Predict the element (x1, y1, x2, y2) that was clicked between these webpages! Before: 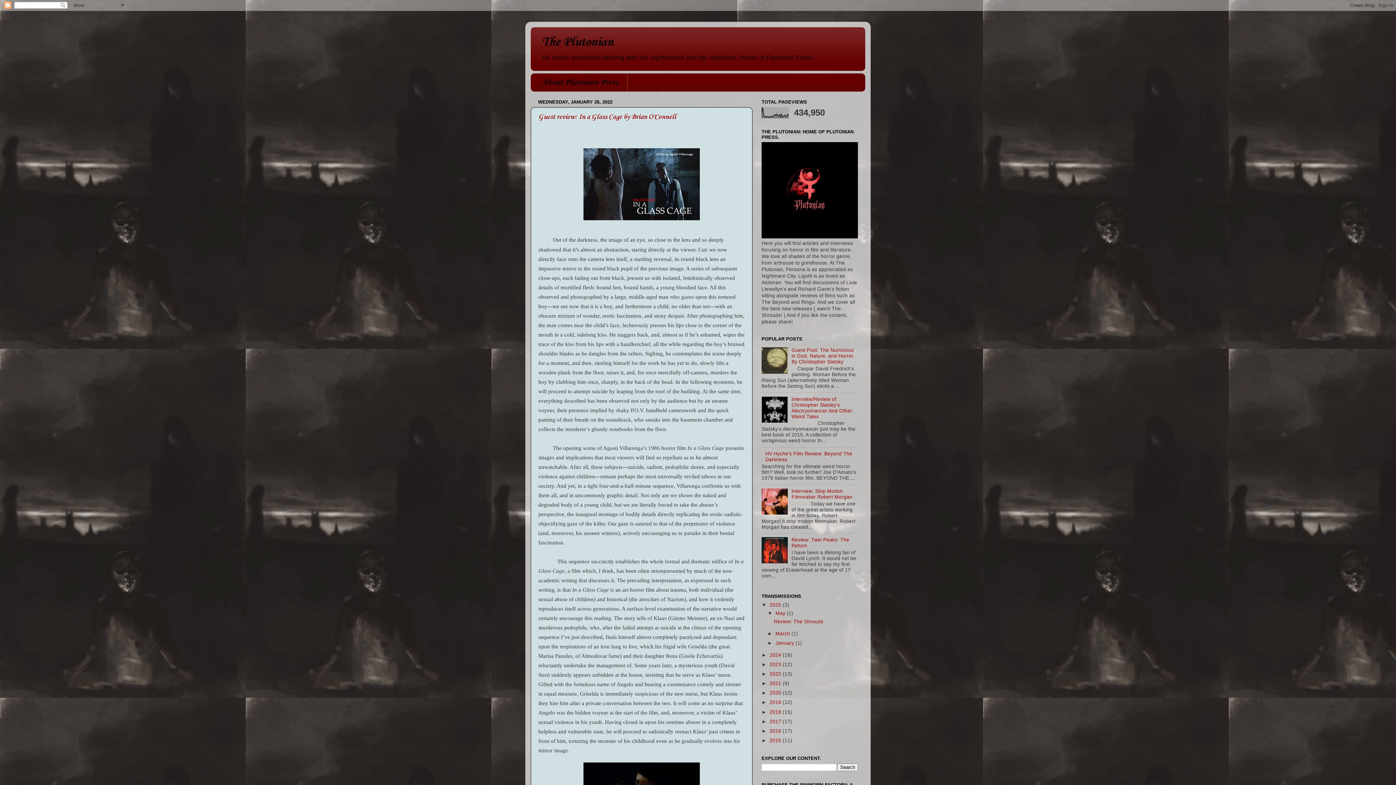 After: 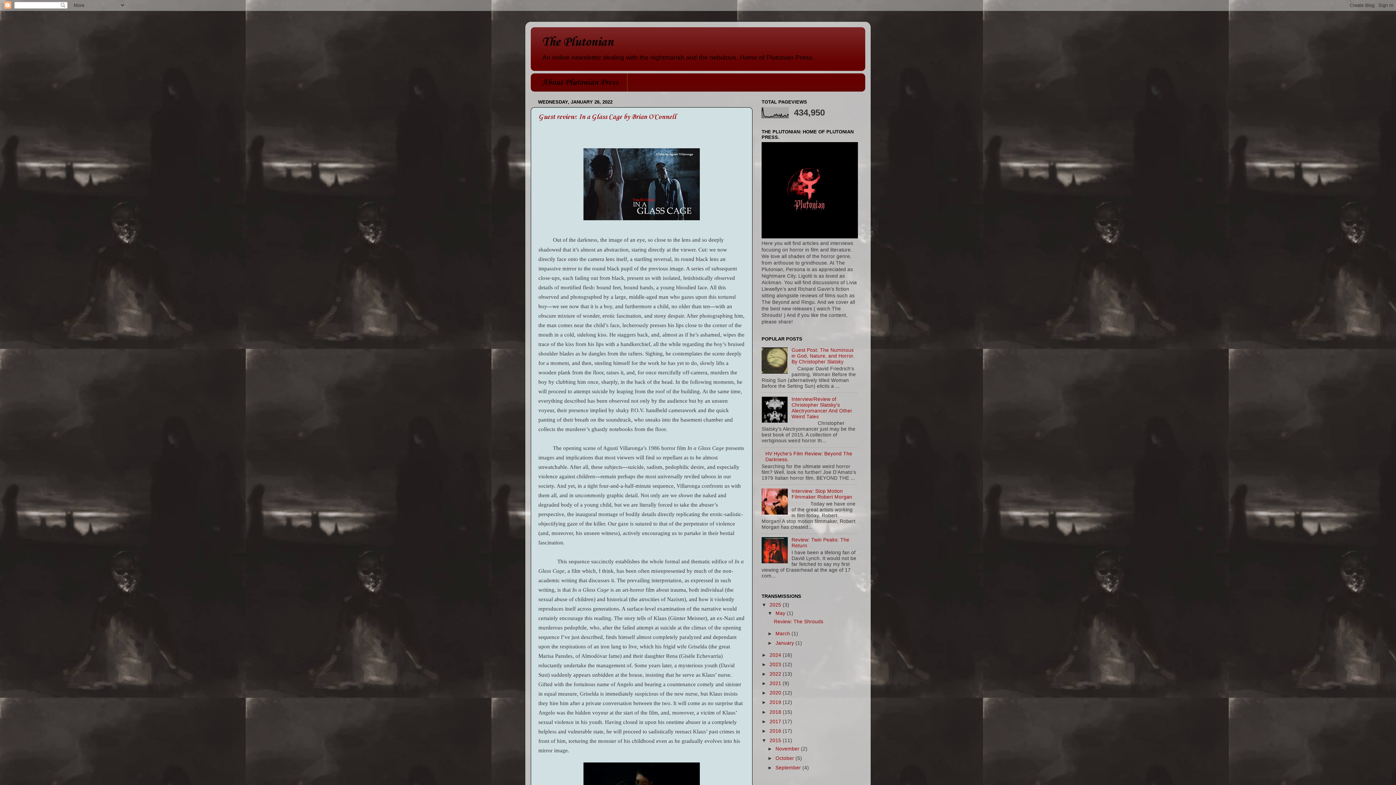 Action: bbox: (761, 738, 769, 743) label: ►  